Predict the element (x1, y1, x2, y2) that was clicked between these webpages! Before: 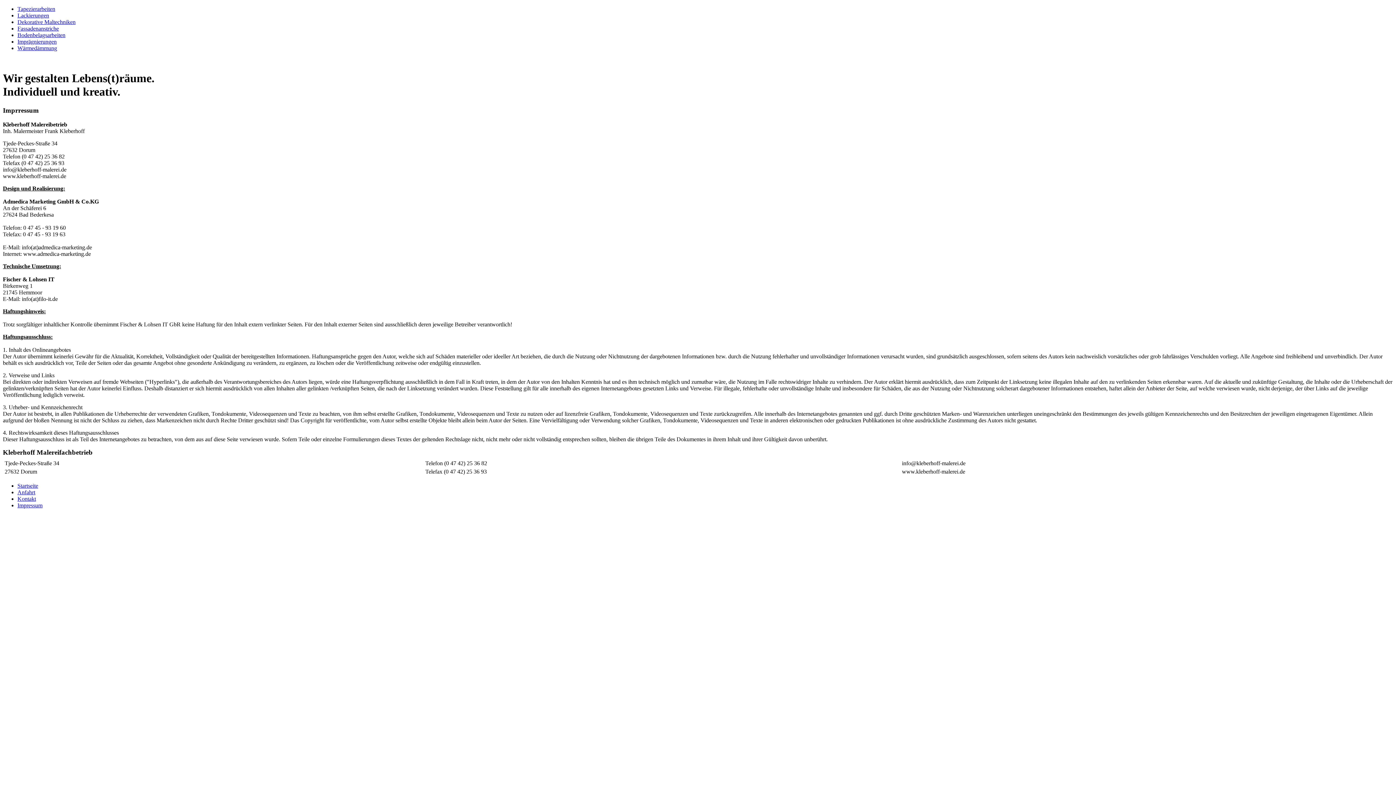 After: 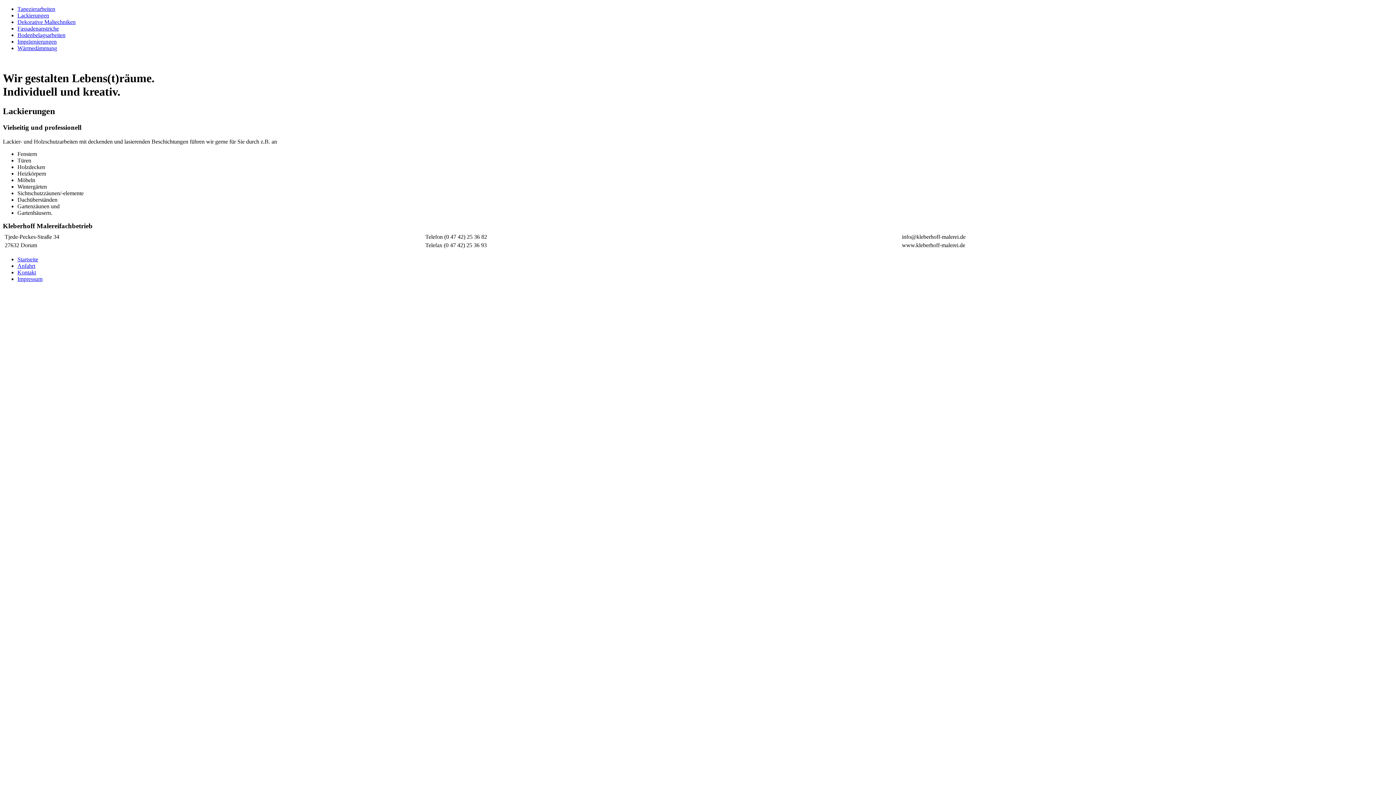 Action: bbox: (17, 12, 49, 18) label: Lackierungen